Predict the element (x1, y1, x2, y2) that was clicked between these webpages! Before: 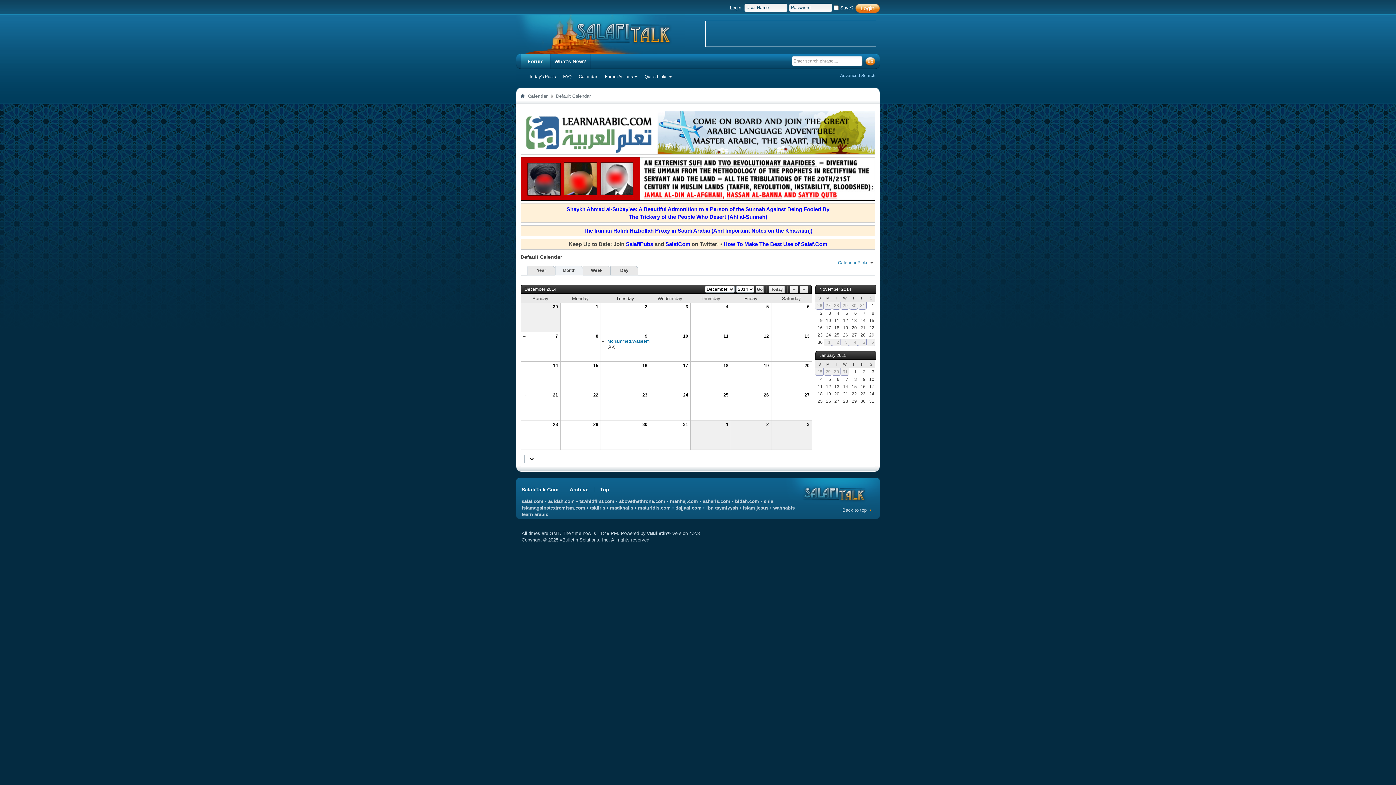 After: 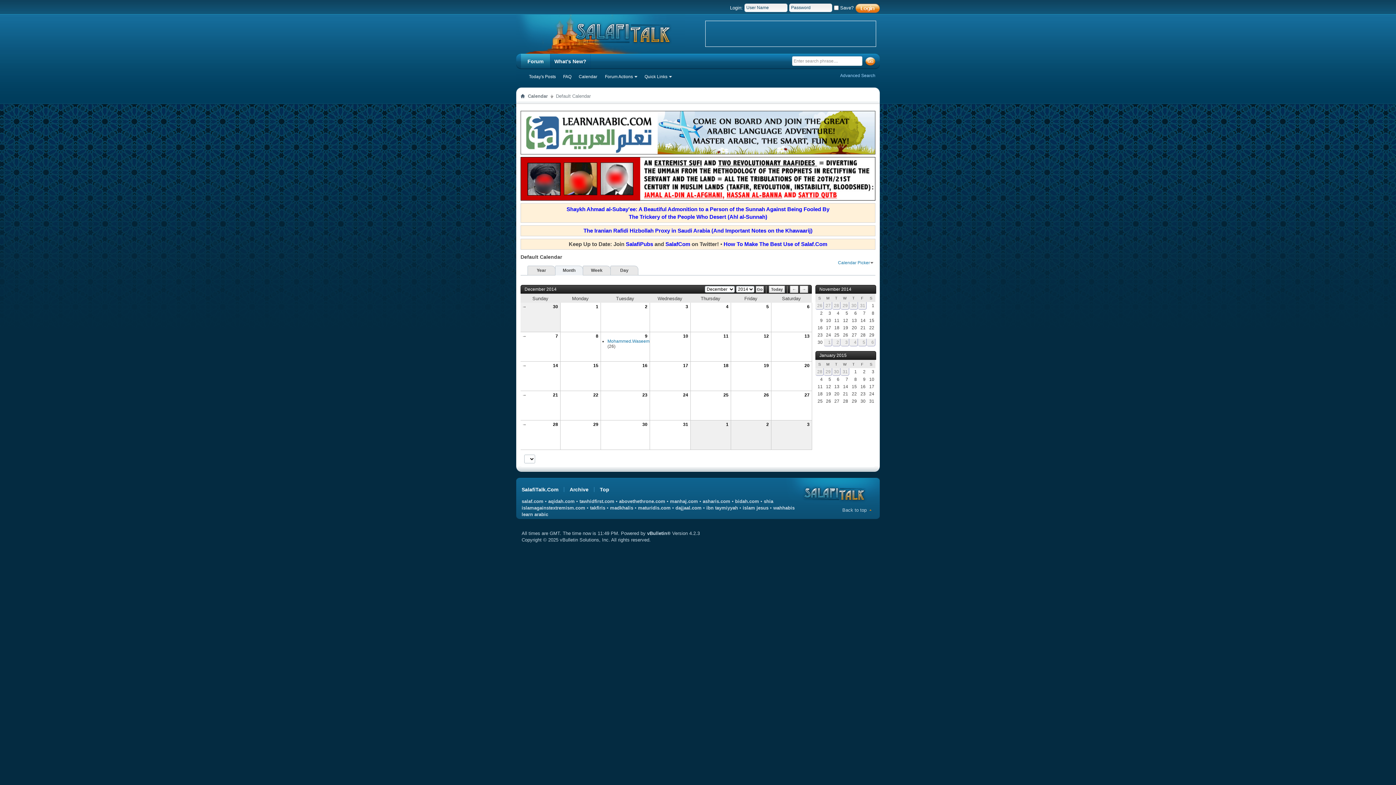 Action: bbox: (526, 92, 549, 100) label: Calendar